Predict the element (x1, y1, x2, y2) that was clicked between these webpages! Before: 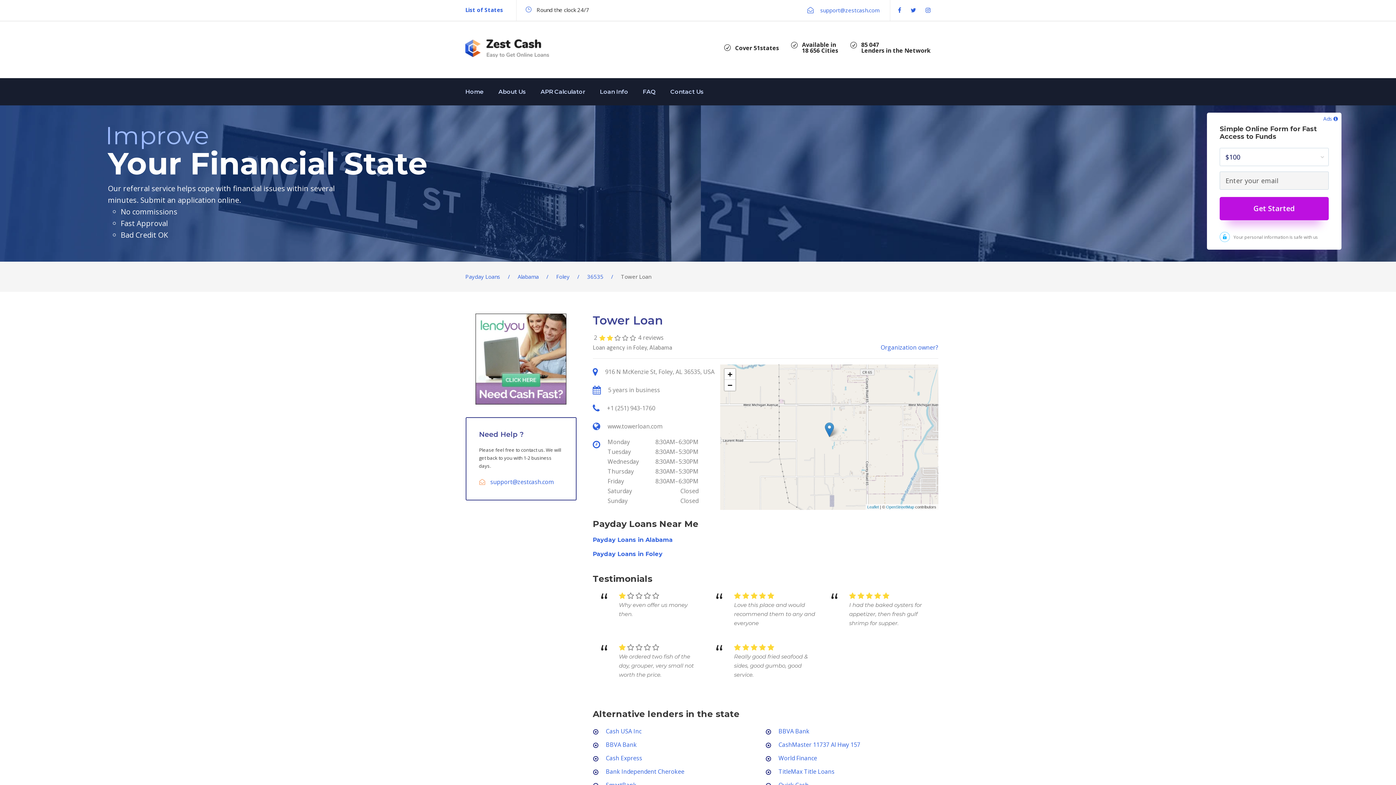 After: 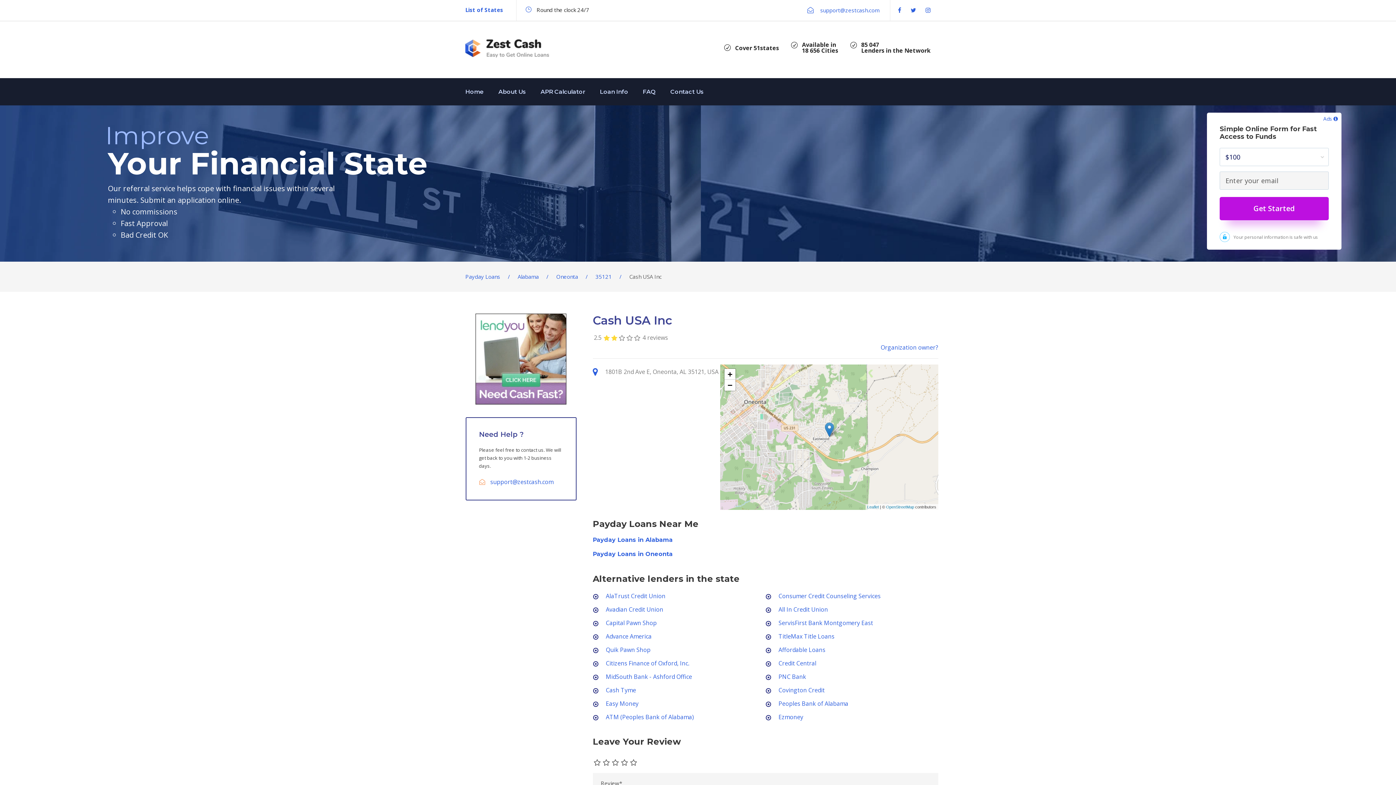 Action: label: Cash USA Inc bbox: (606, 727, 641, 735)